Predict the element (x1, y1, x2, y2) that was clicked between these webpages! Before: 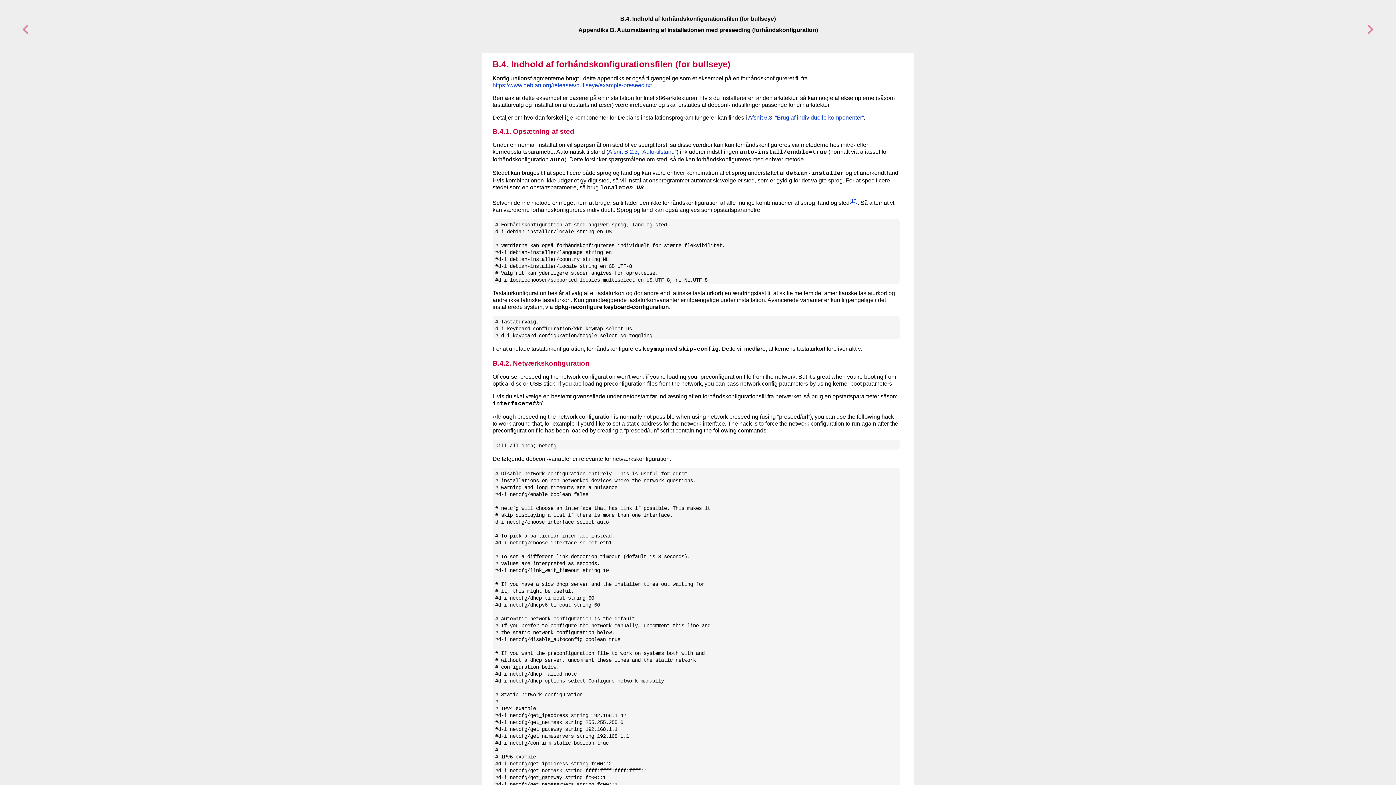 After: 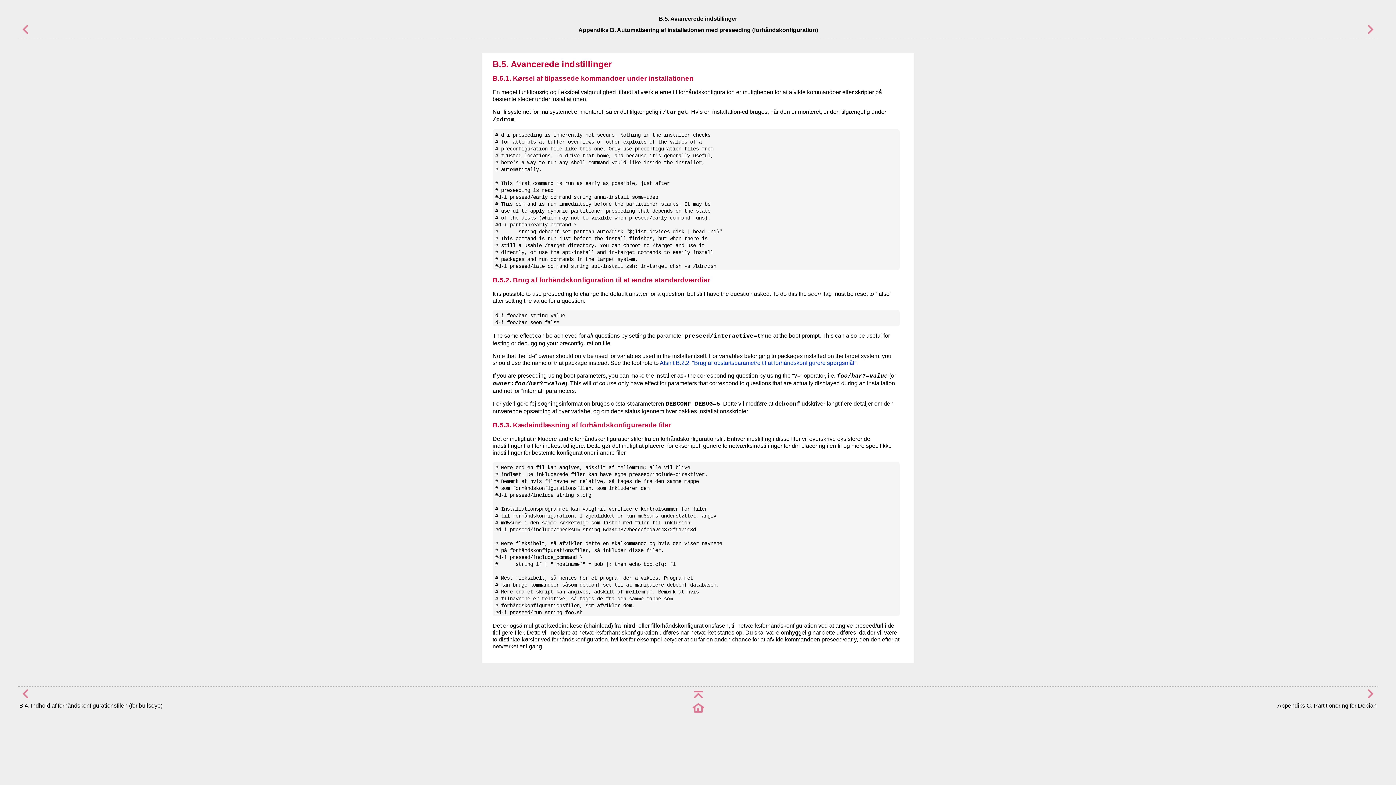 Action: bbox: (1365, 30, 1377, 36)